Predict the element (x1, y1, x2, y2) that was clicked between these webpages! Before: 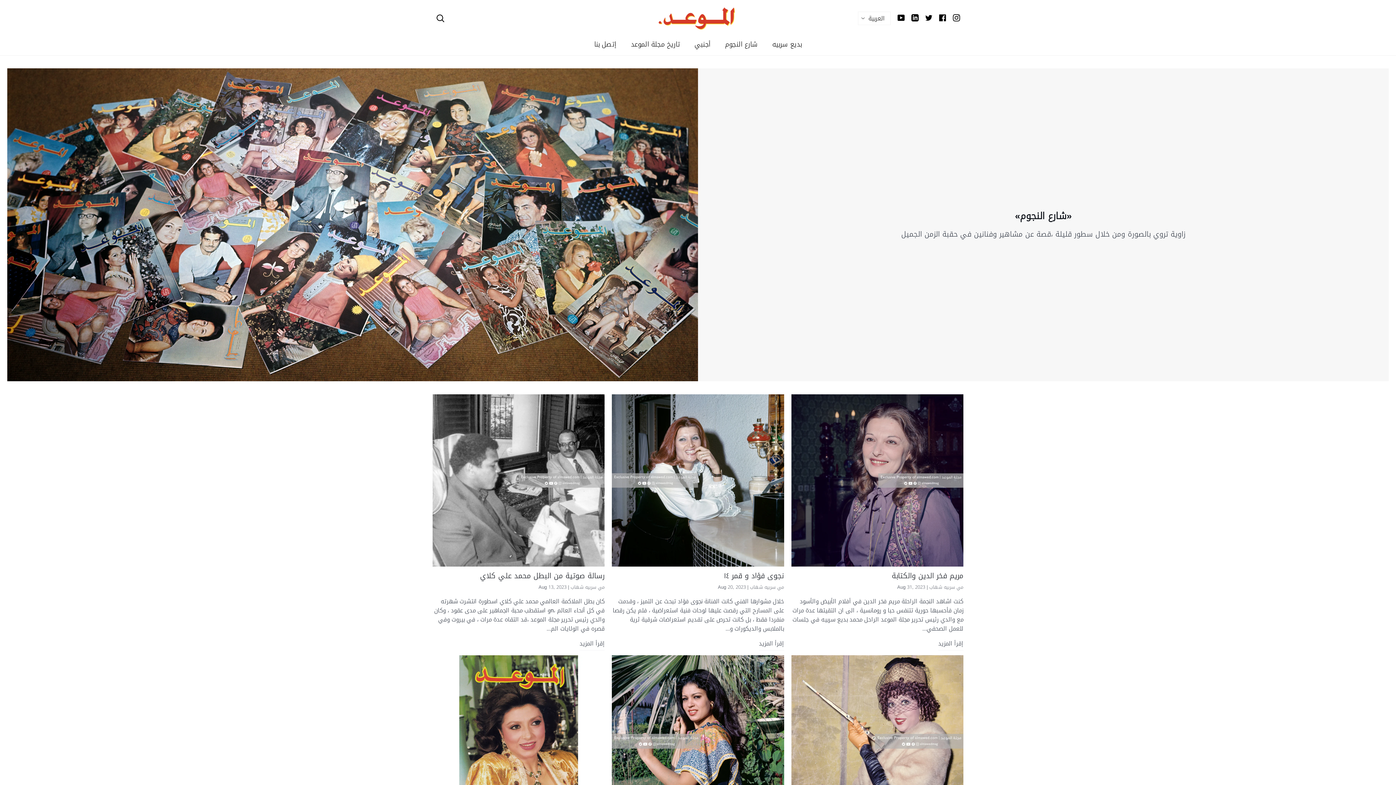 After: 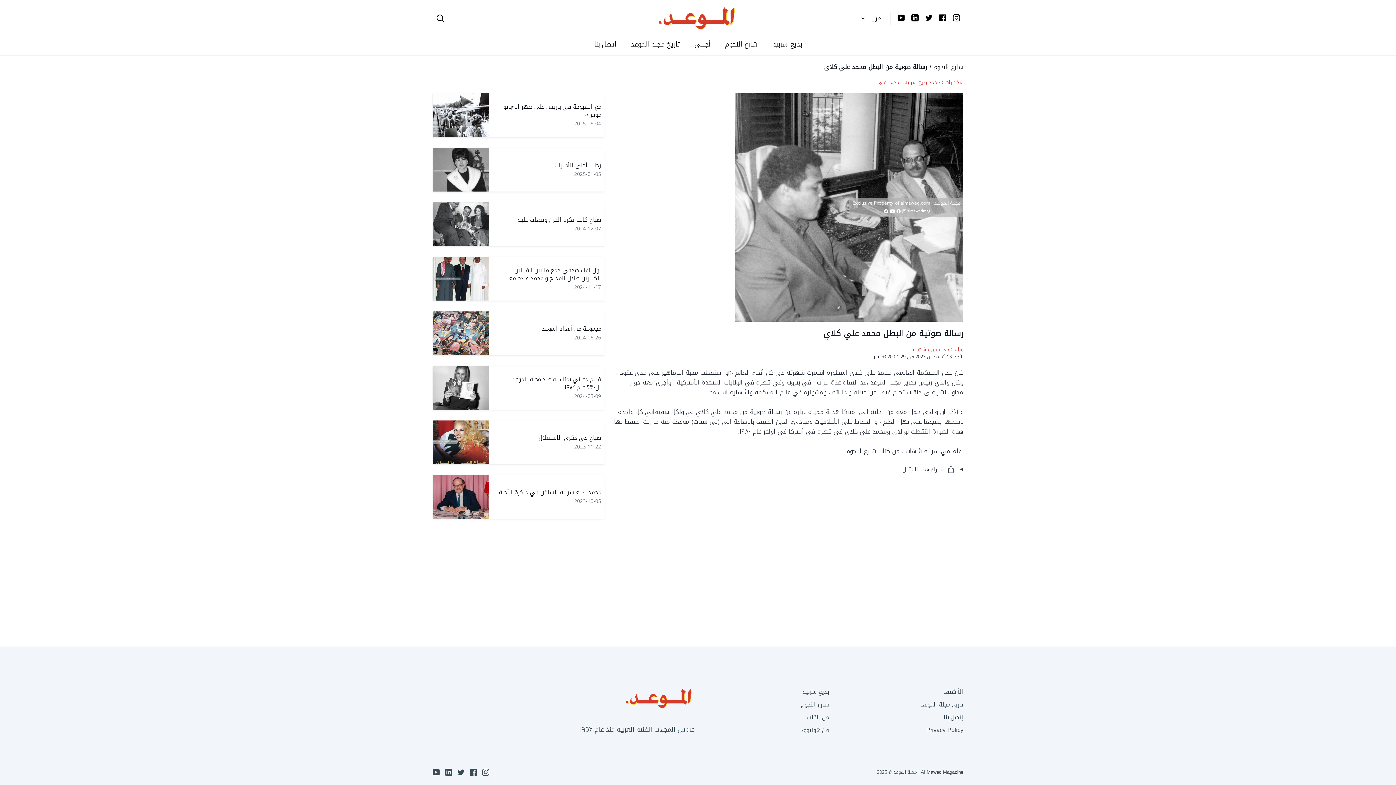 Action: label: إقرأ المزيد bbox: (579, 638, 604, 650)